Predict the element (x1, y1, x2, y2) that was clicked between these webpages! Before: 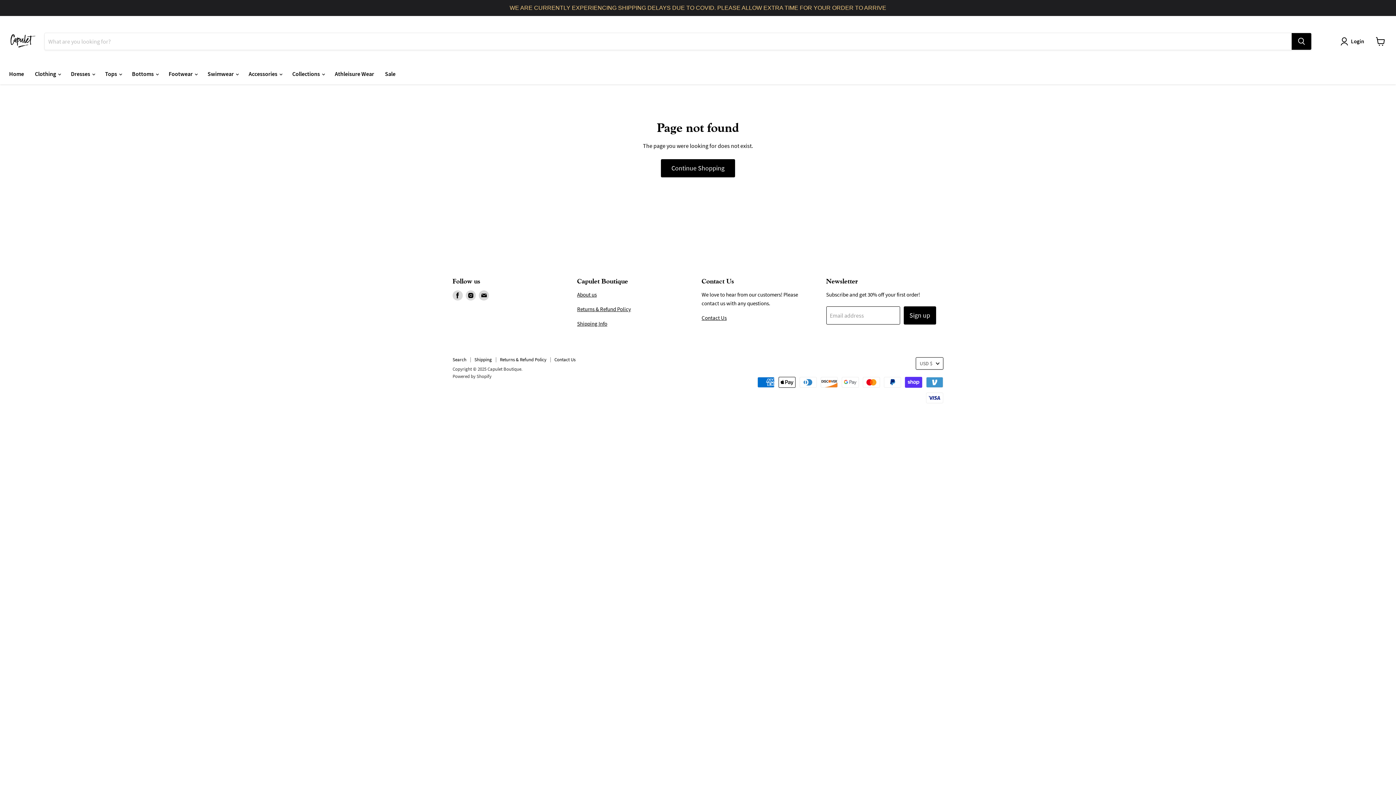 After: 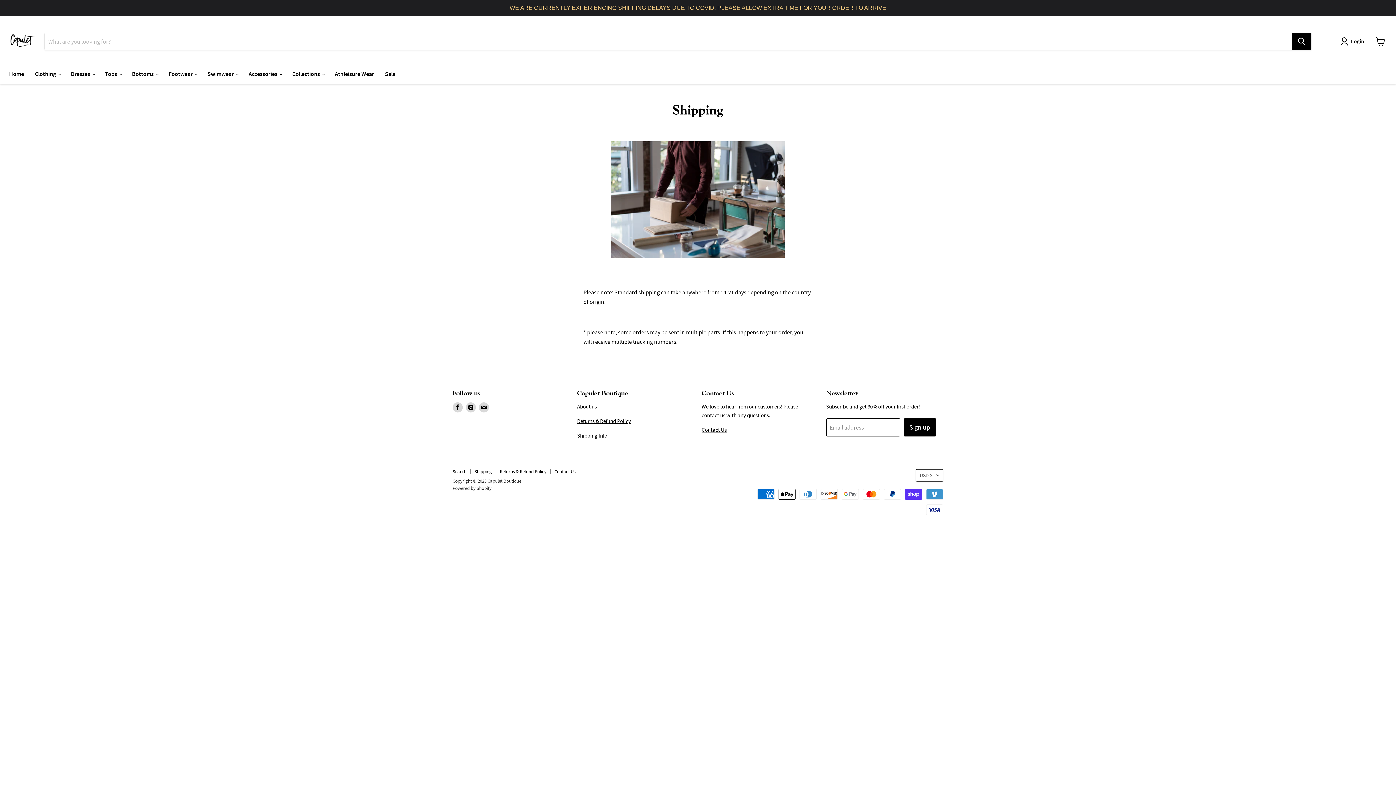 Action: bbox: (474, 356, 492, 363) label: Shipping